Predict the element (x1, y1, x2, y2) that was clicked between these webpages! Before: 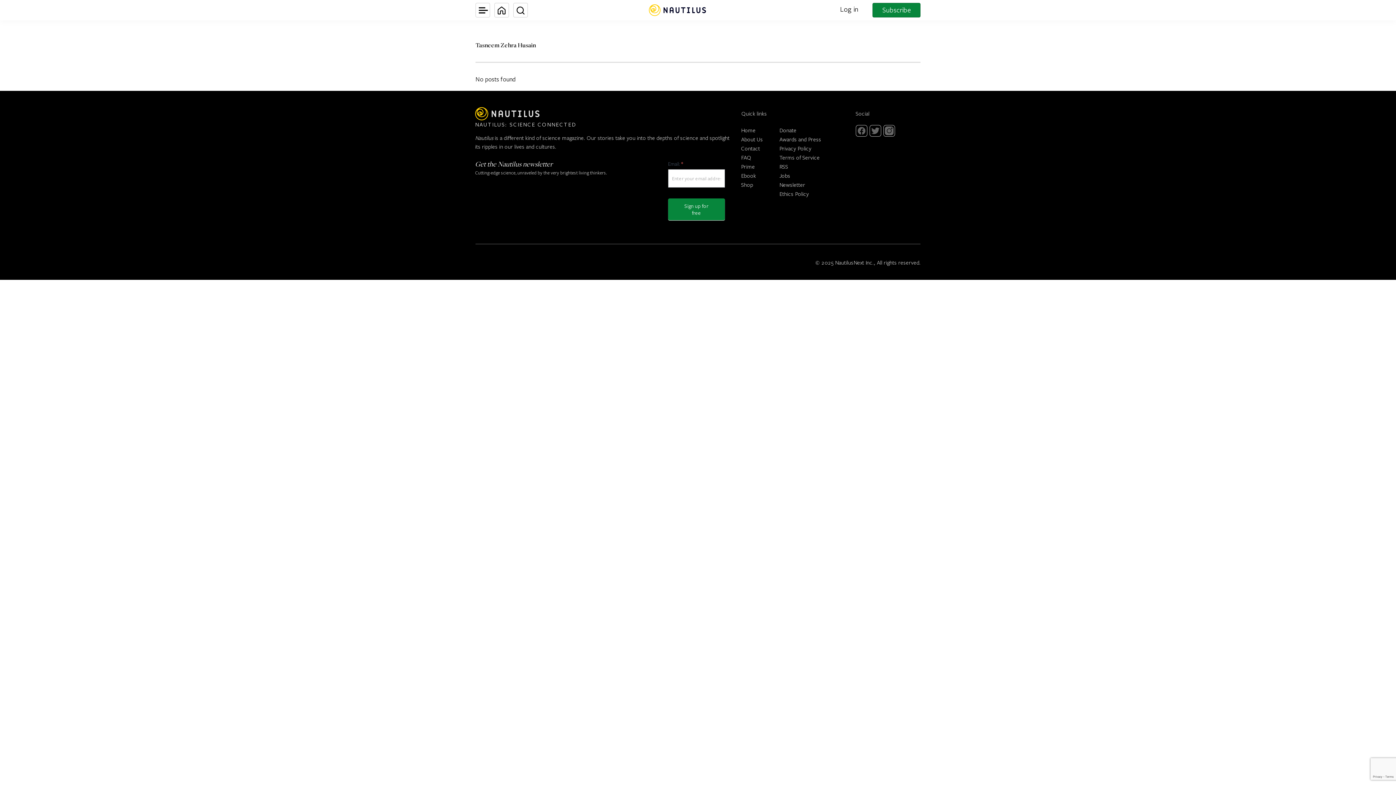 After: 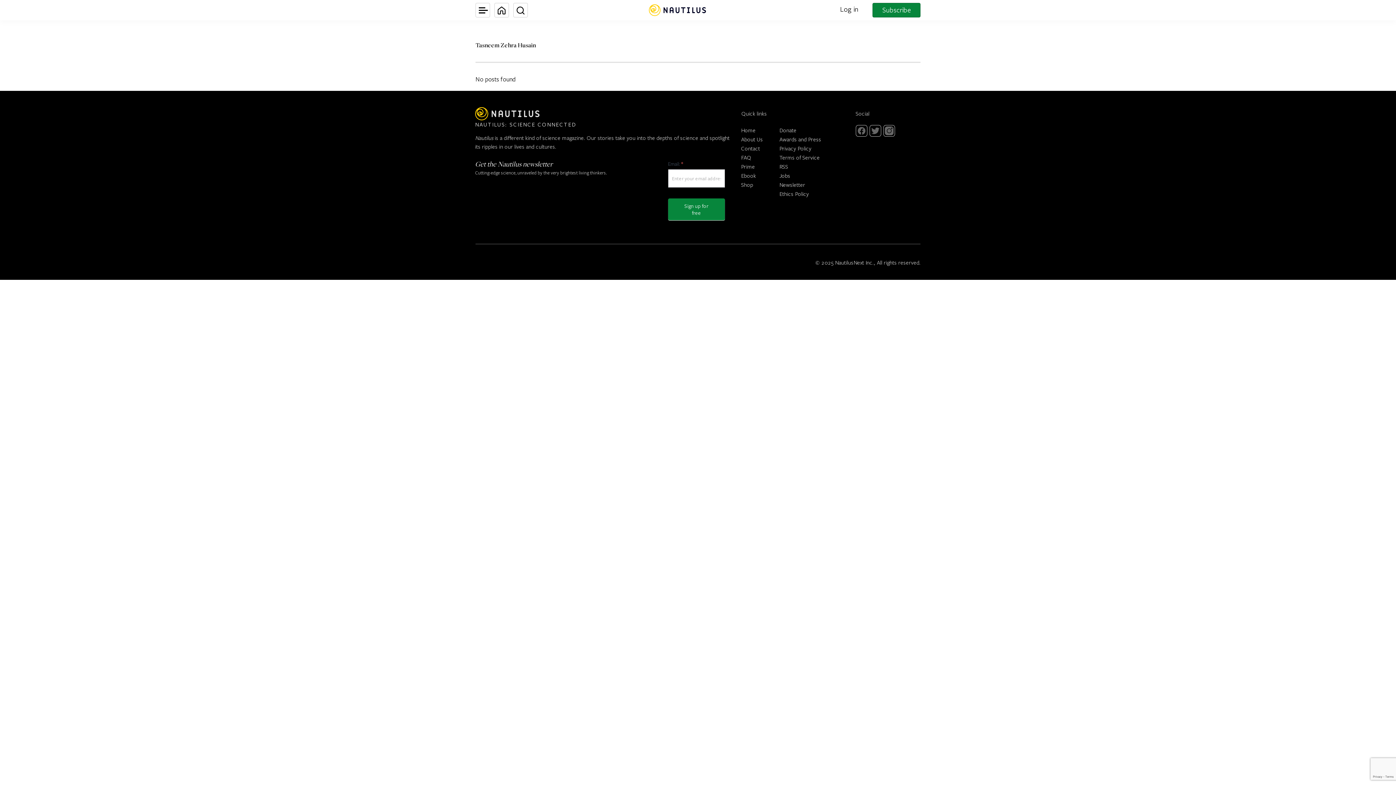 Action: bbox: (883, 125, 895, 136) label: instagram